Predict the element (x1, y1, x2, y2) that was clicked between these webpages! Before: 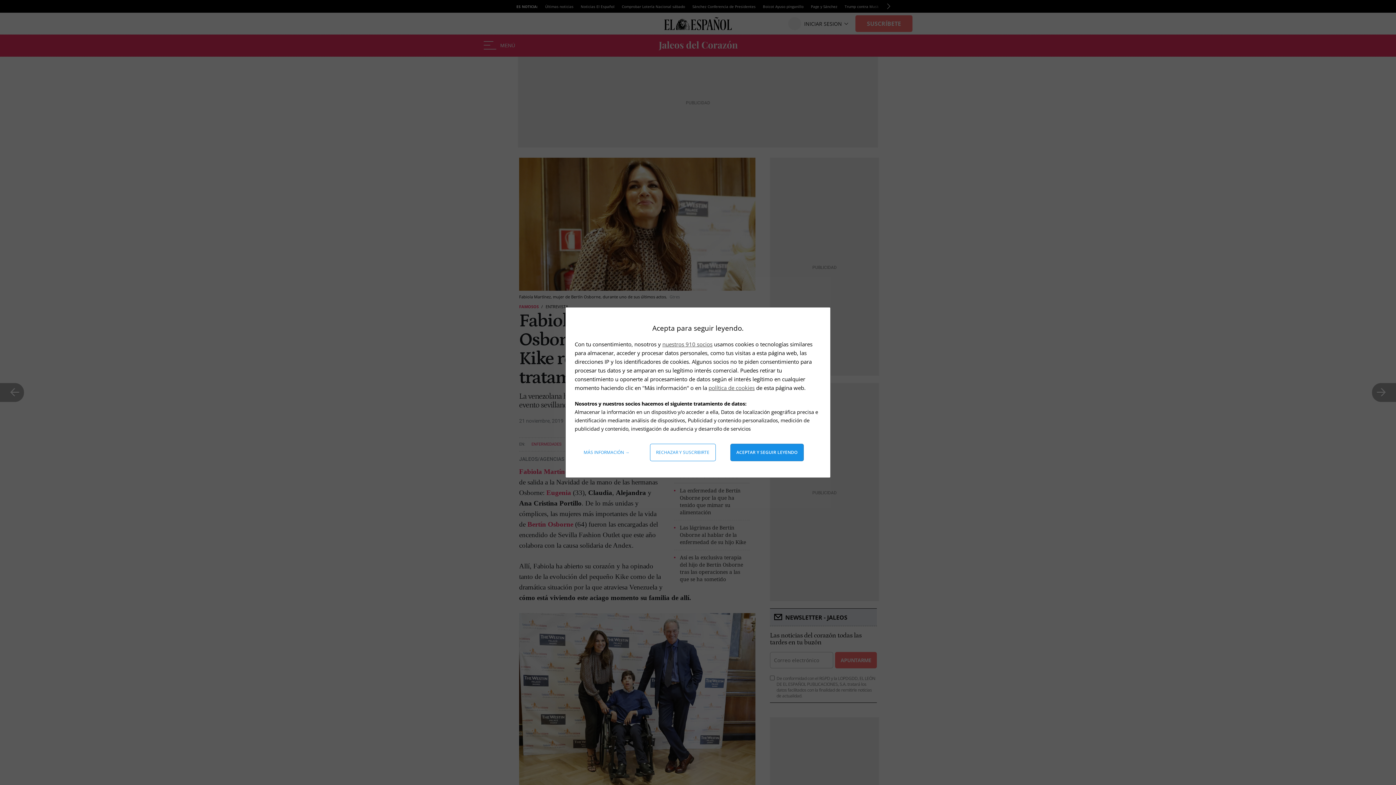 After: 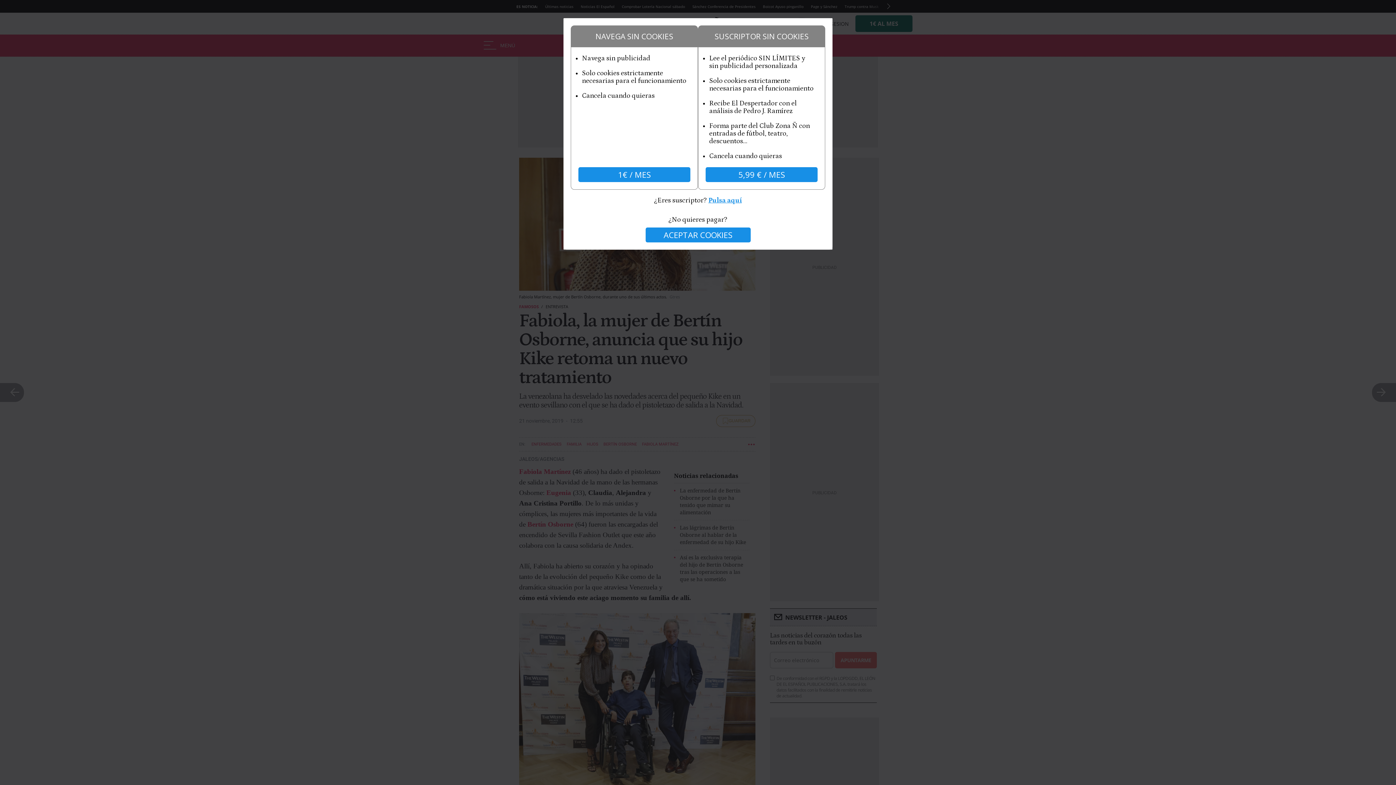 Action: bbox: (650, 444, 715, 461) label: Rechazar y suscribirte